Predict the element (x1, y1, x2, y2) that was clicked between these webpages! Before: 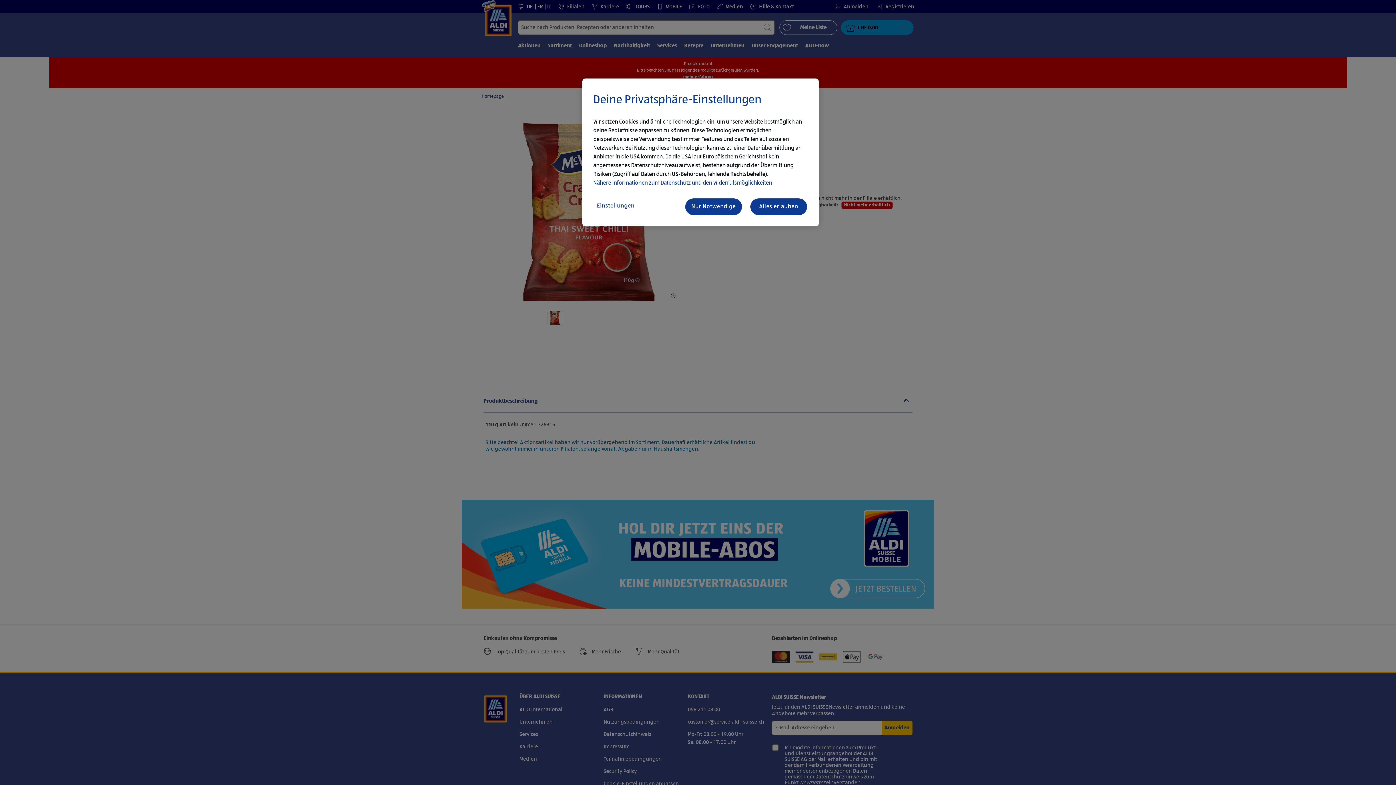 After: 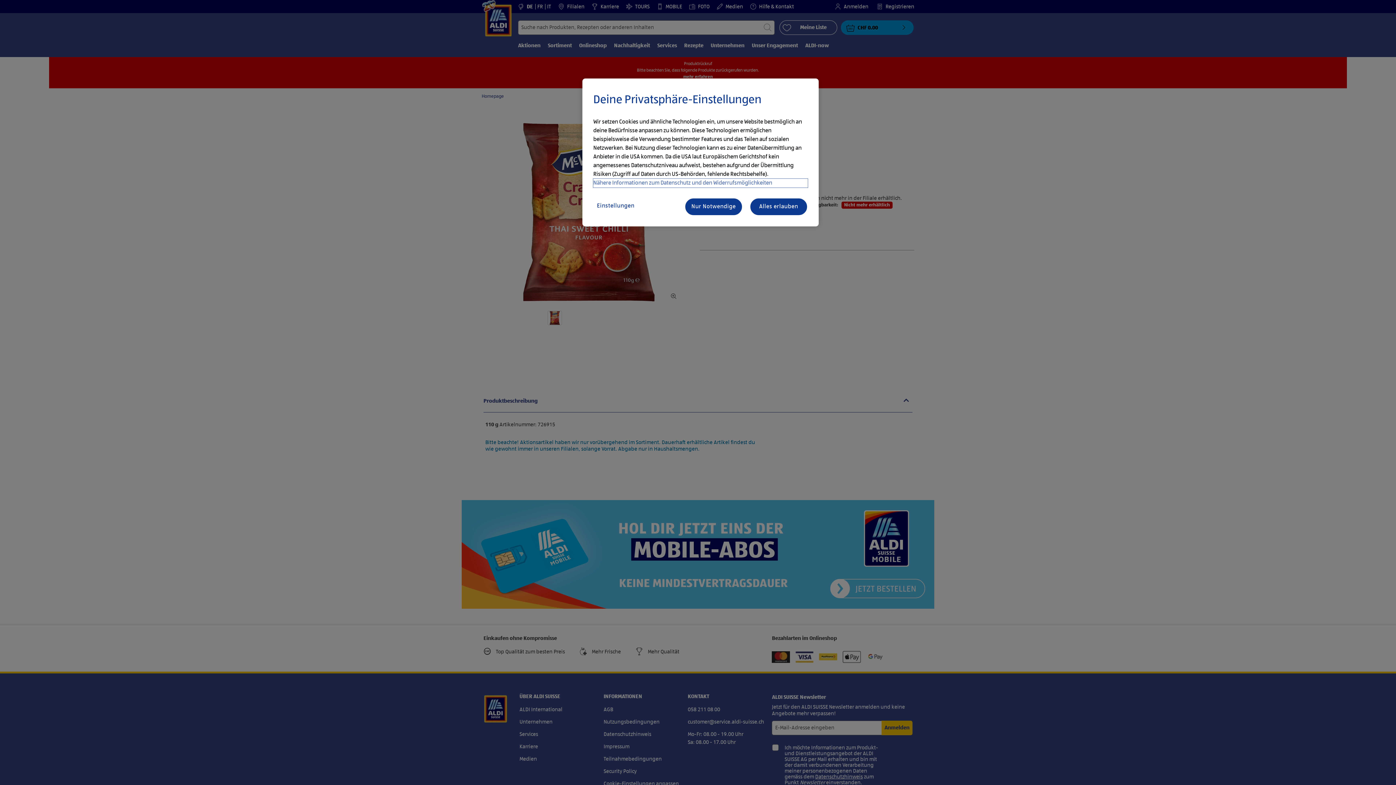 Action: label: Nähere Informationen zum Datenschutz und den Widerrufsmöglichkeiten bbox: (593, 178, 808, 187)